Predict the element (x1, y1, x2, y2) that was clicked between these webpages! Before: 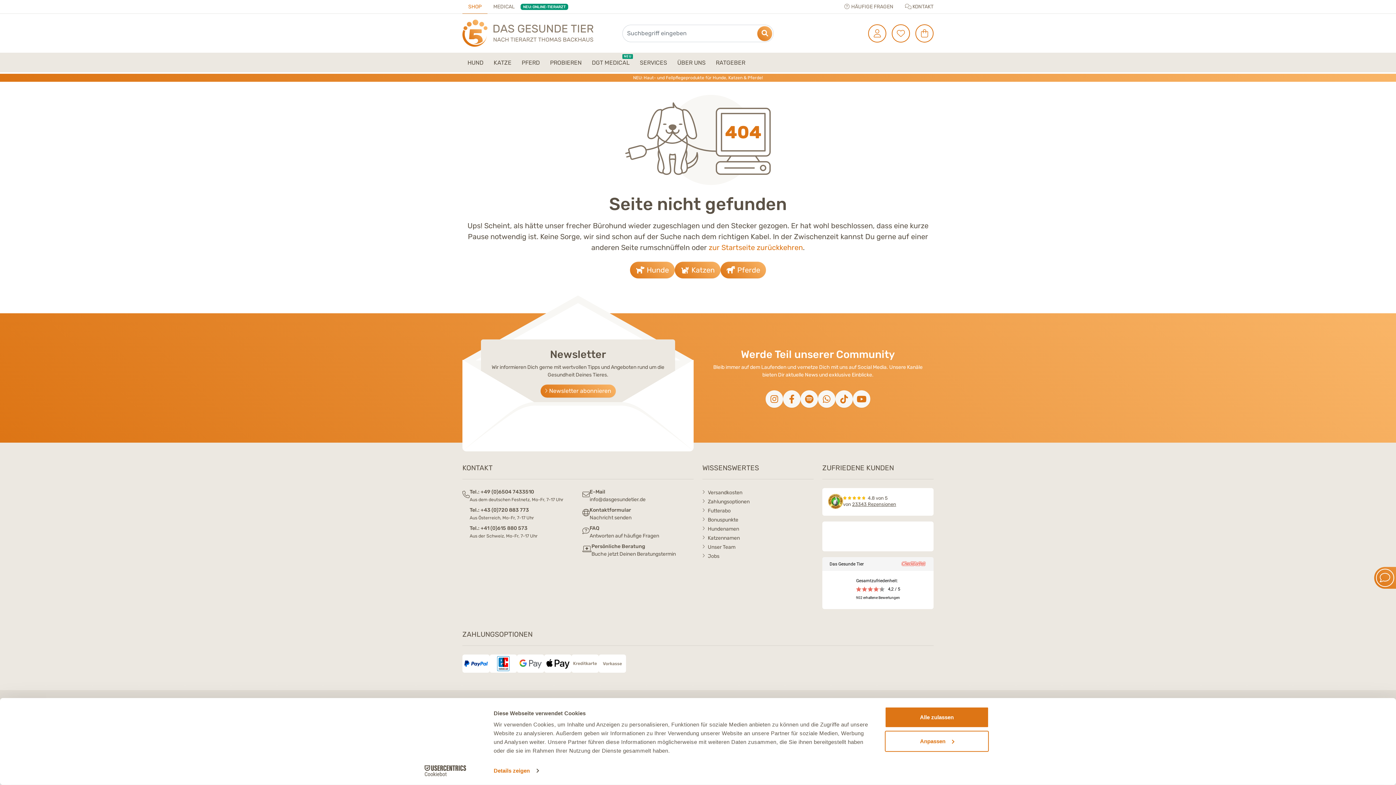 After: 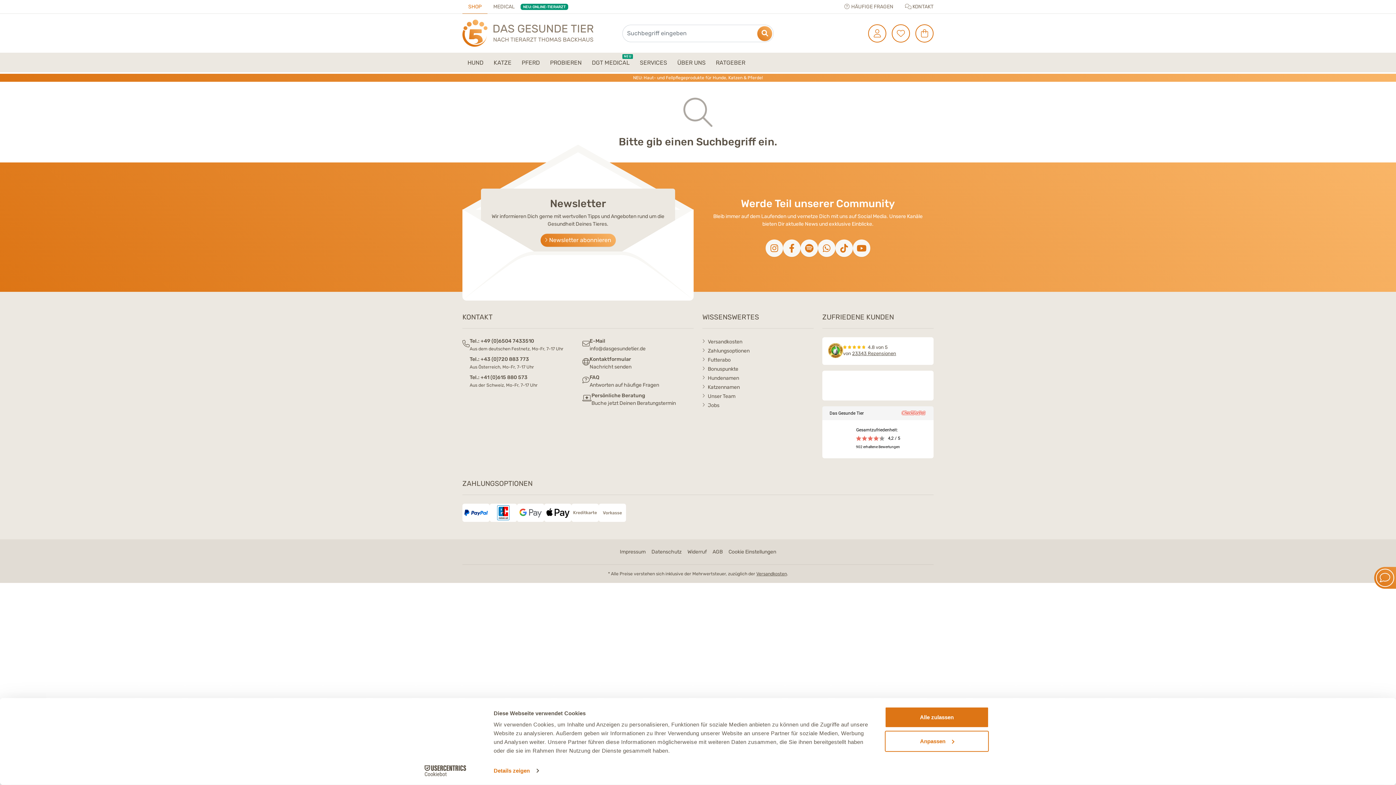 Action: bbox: (757, 26, 772, 40)